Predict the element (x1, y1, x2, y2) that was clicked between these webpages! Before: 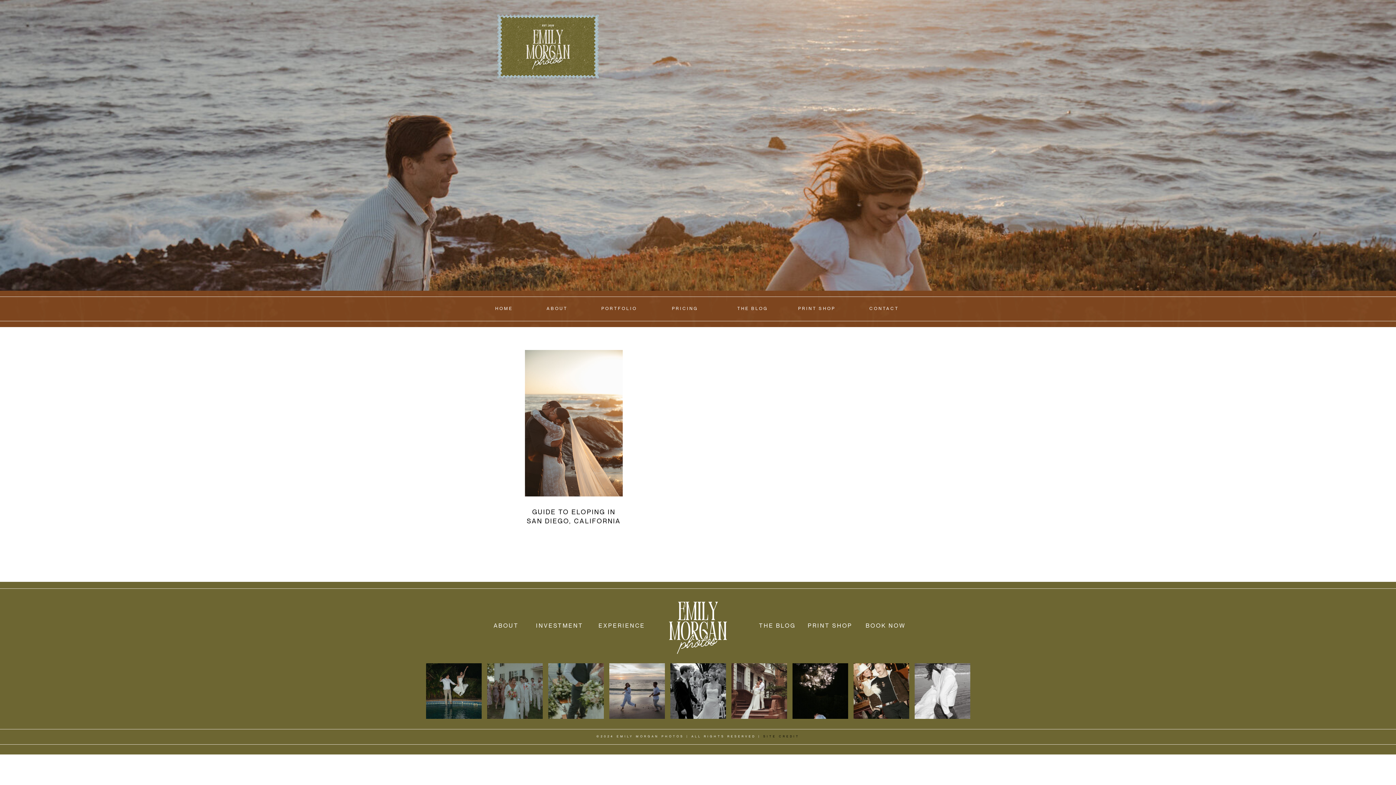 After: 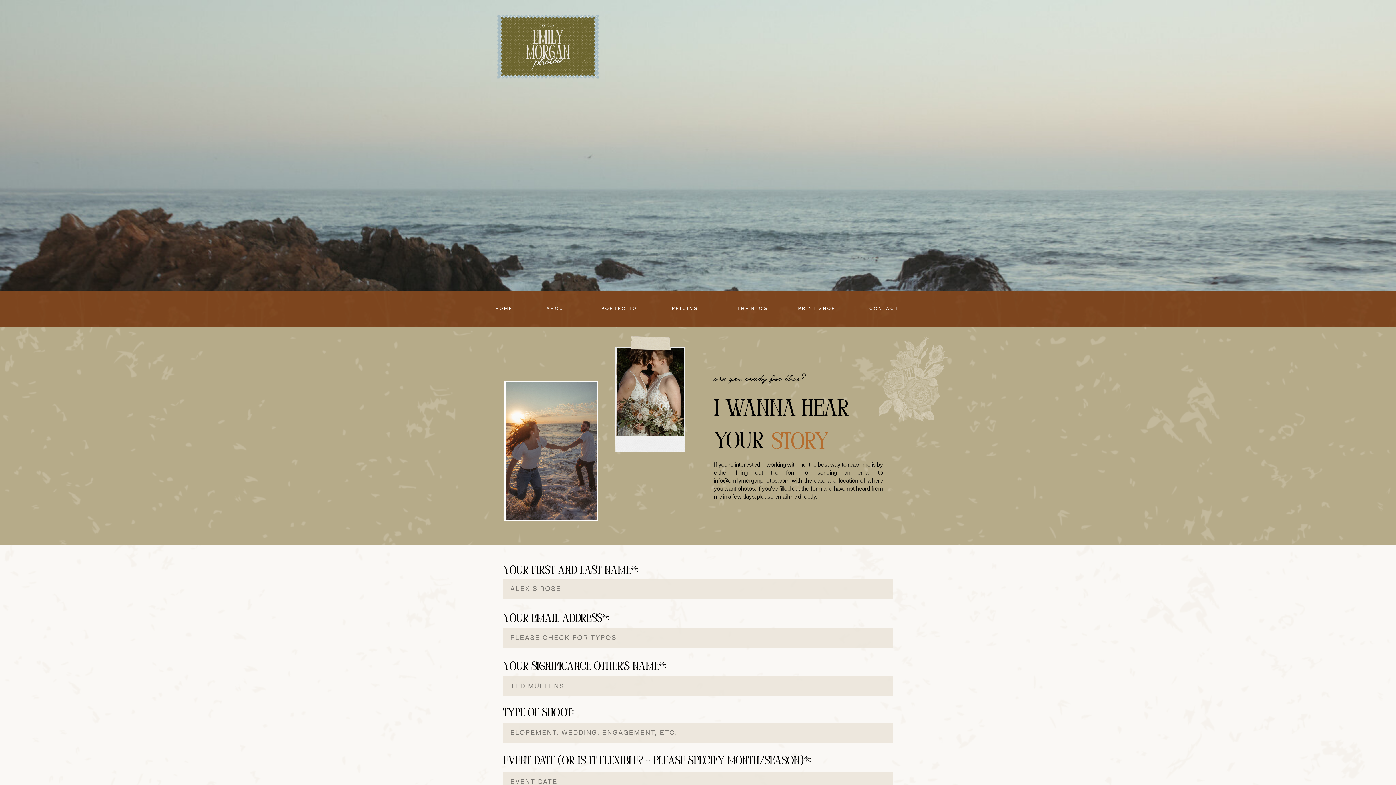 Action: label: BOOK NOW bbox: (864, 621, 907, 628)